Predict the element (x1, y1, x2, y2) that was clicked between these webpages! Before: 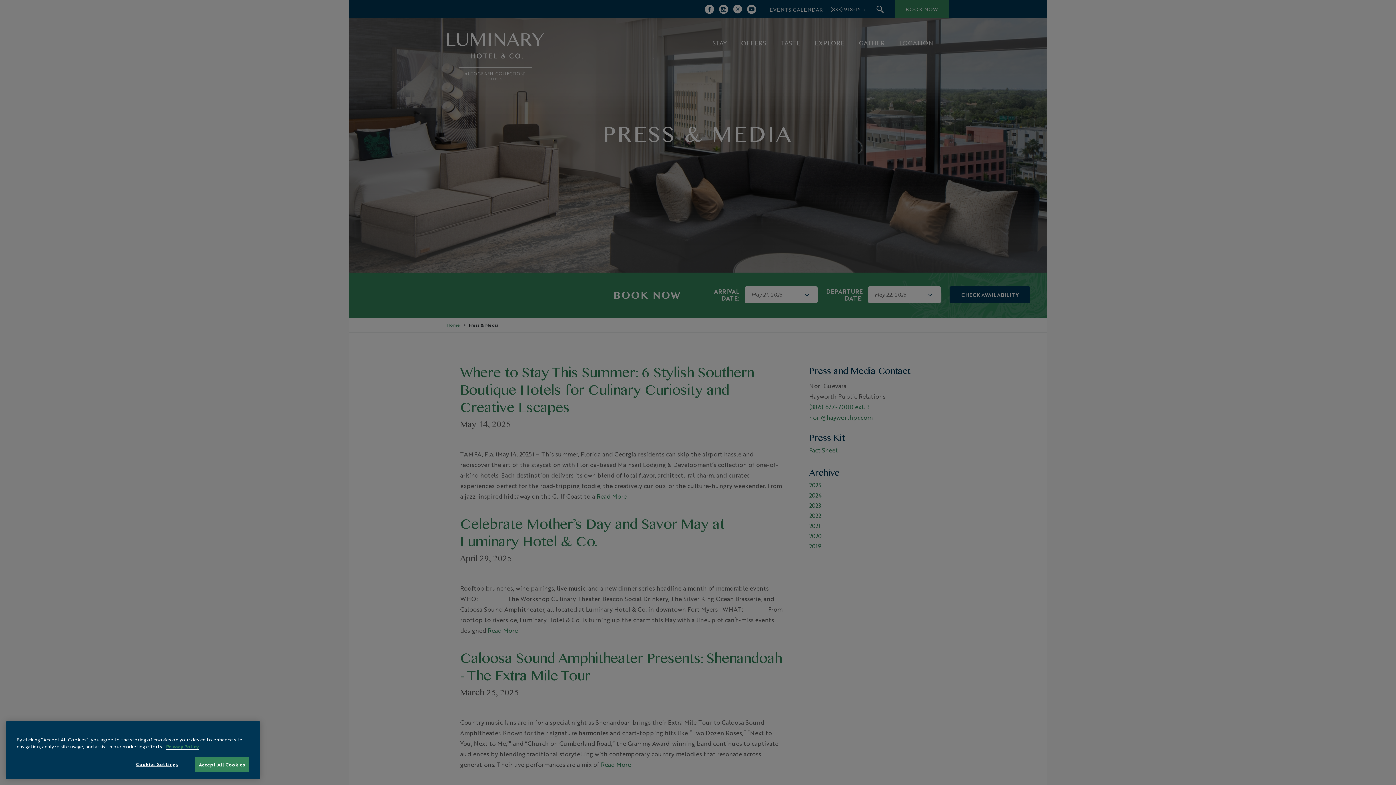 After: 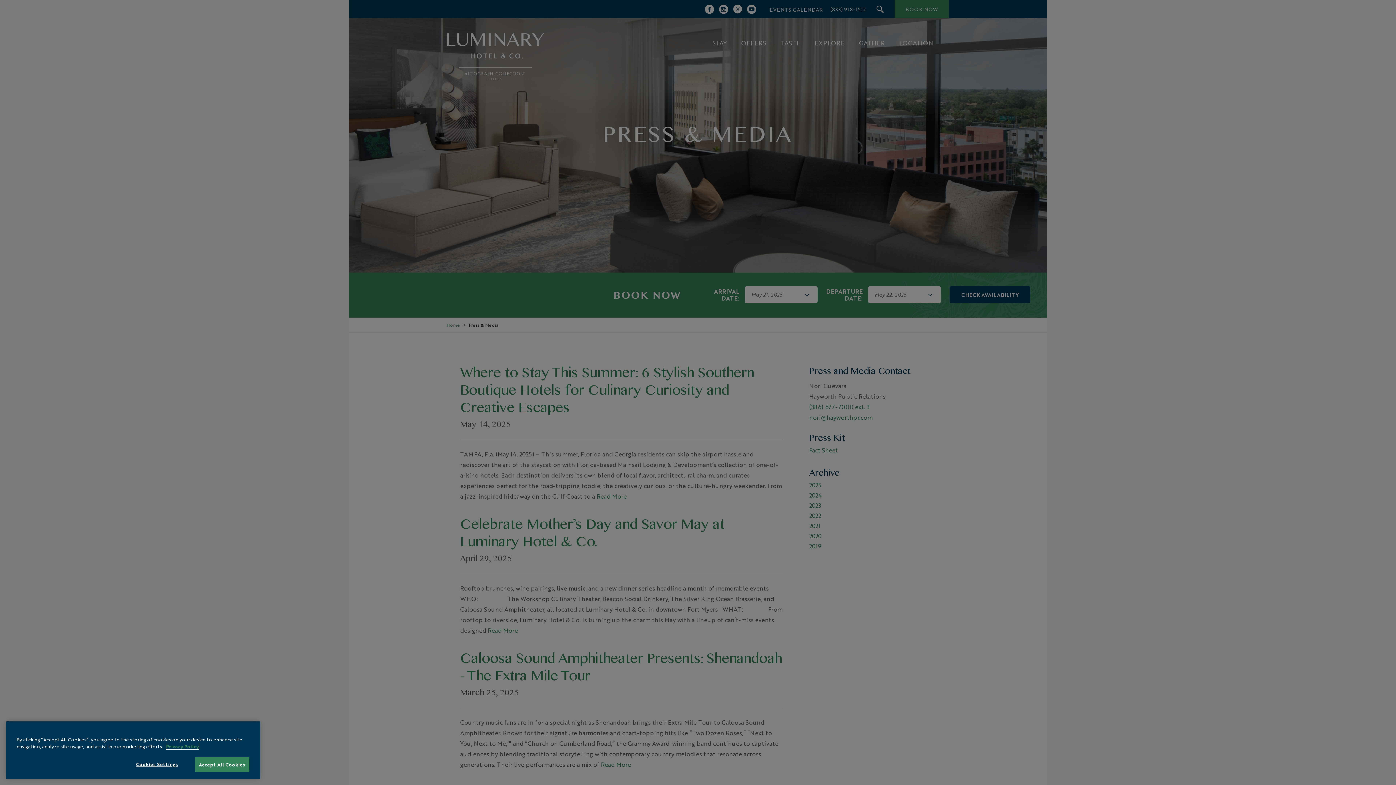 Action: label: More information about your privacy, opens in a new tab bbox: (166, 751, 198, 757)